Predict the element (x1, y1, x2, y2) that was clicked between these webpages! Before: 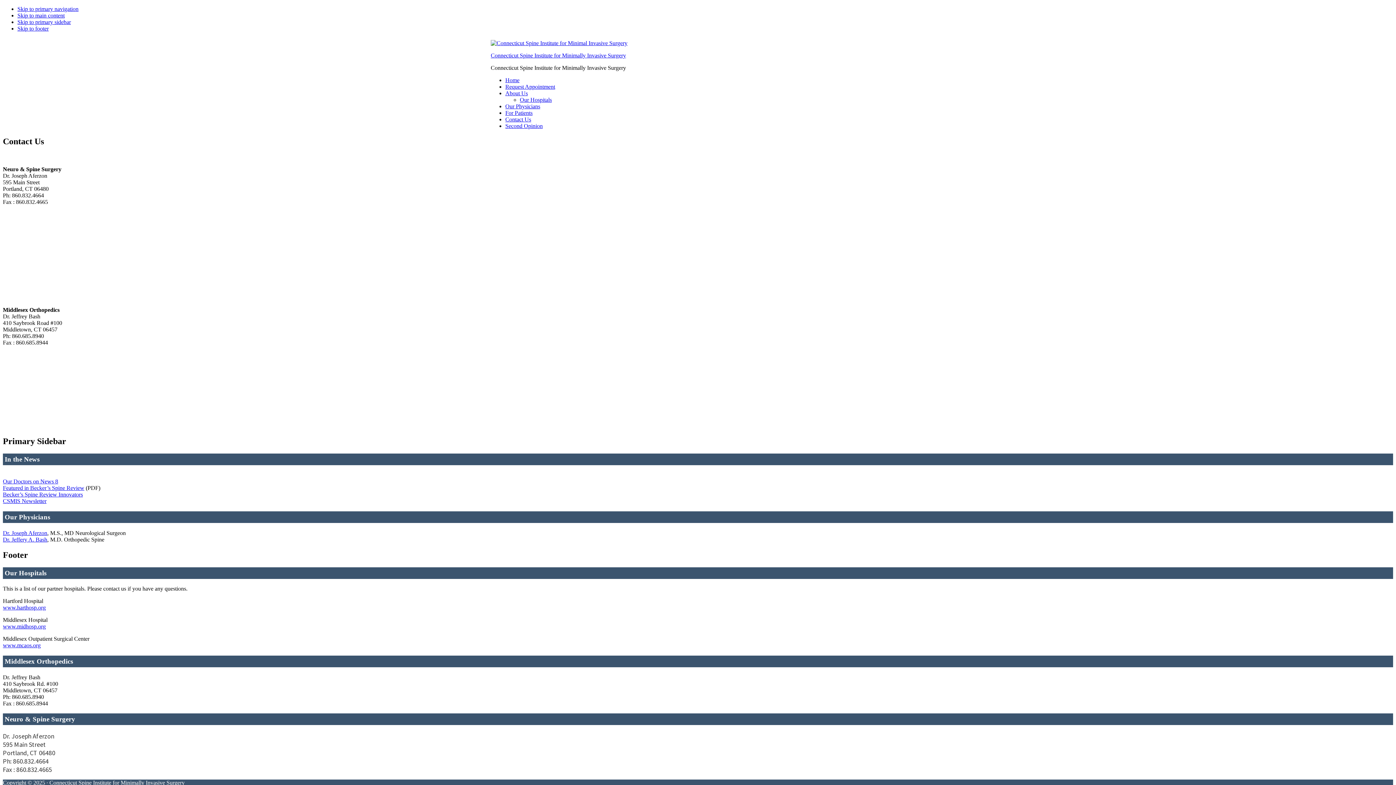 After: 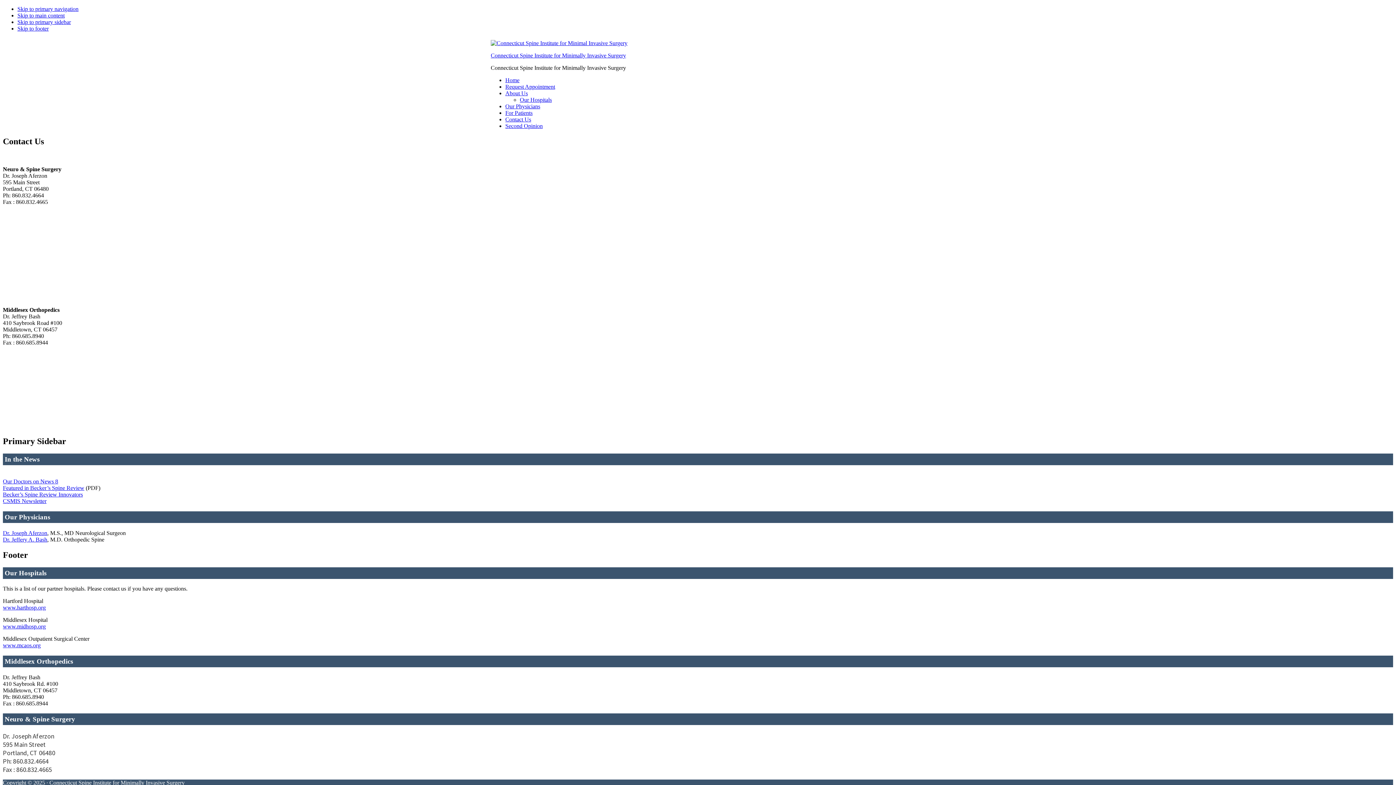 Action: label: www.mcaos.org bbox: (2, 642, 40, 648)